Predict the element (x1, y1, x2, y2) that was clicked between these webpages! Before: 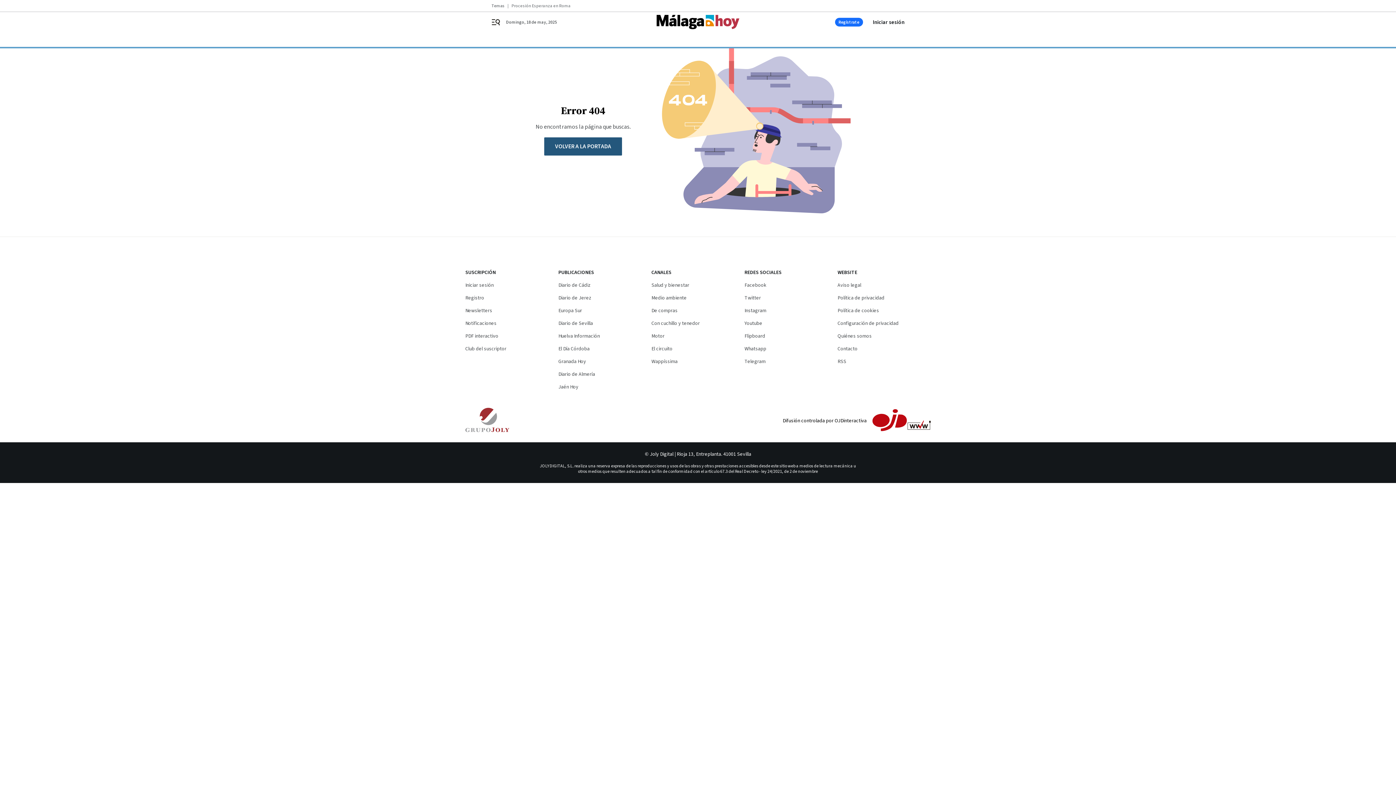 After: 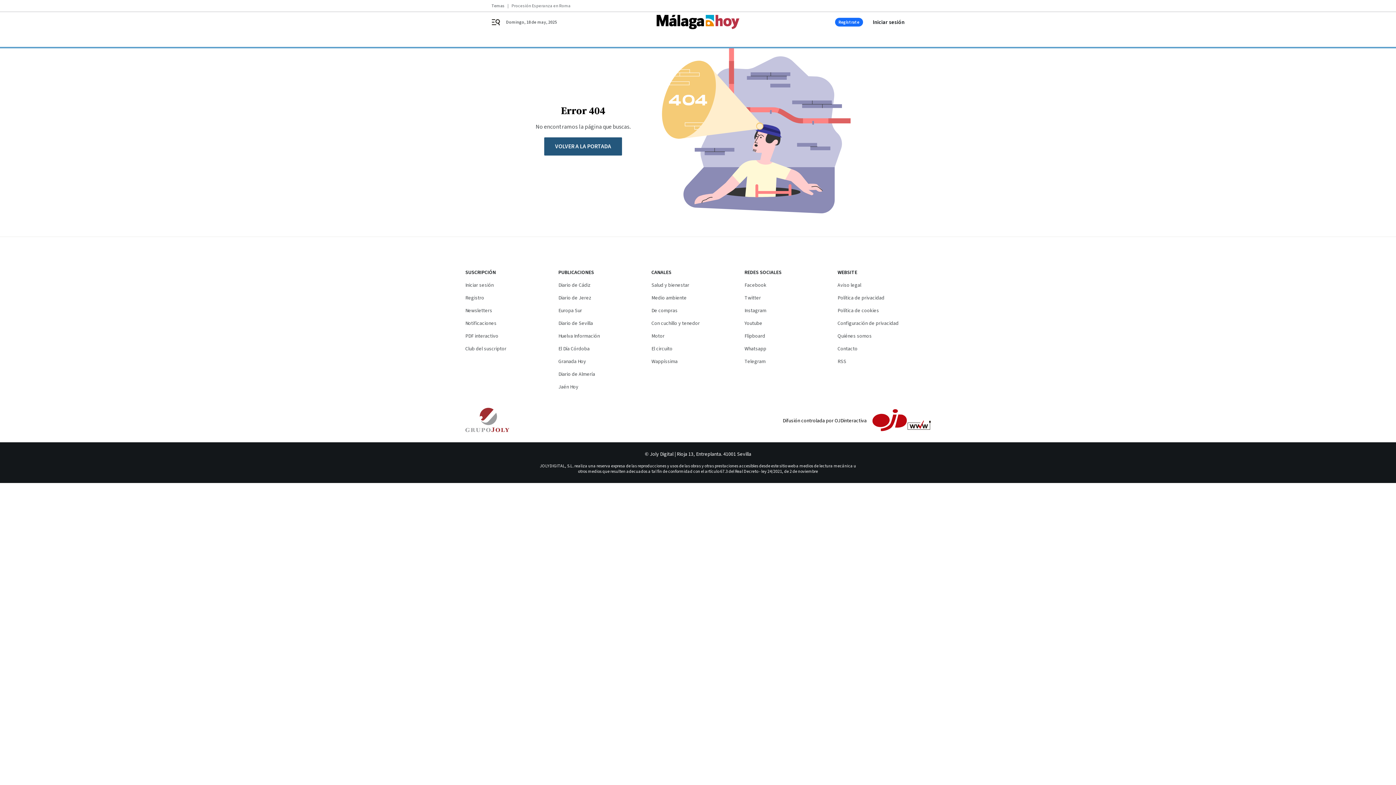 Action: bbox: (558, 320, 593, 327) label: Diario de Sevilla